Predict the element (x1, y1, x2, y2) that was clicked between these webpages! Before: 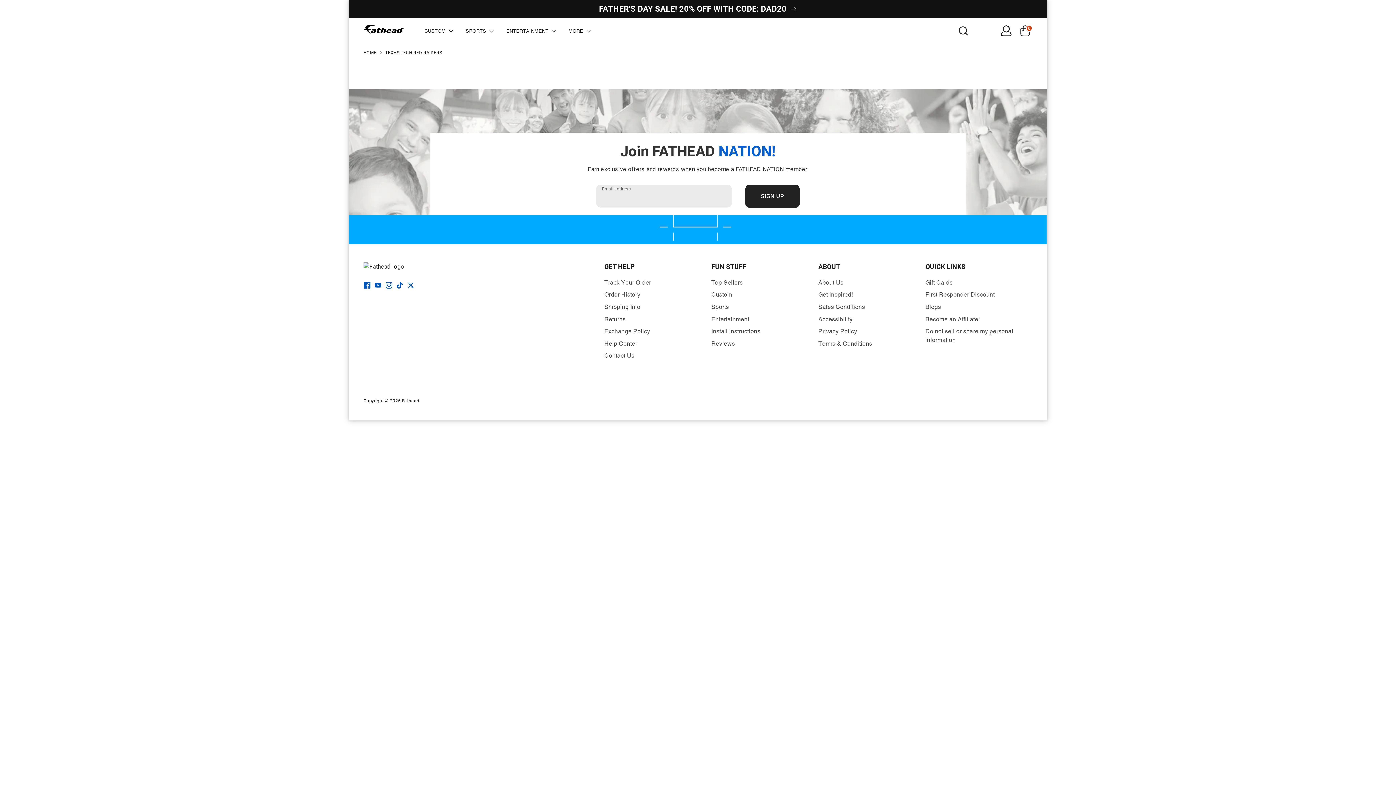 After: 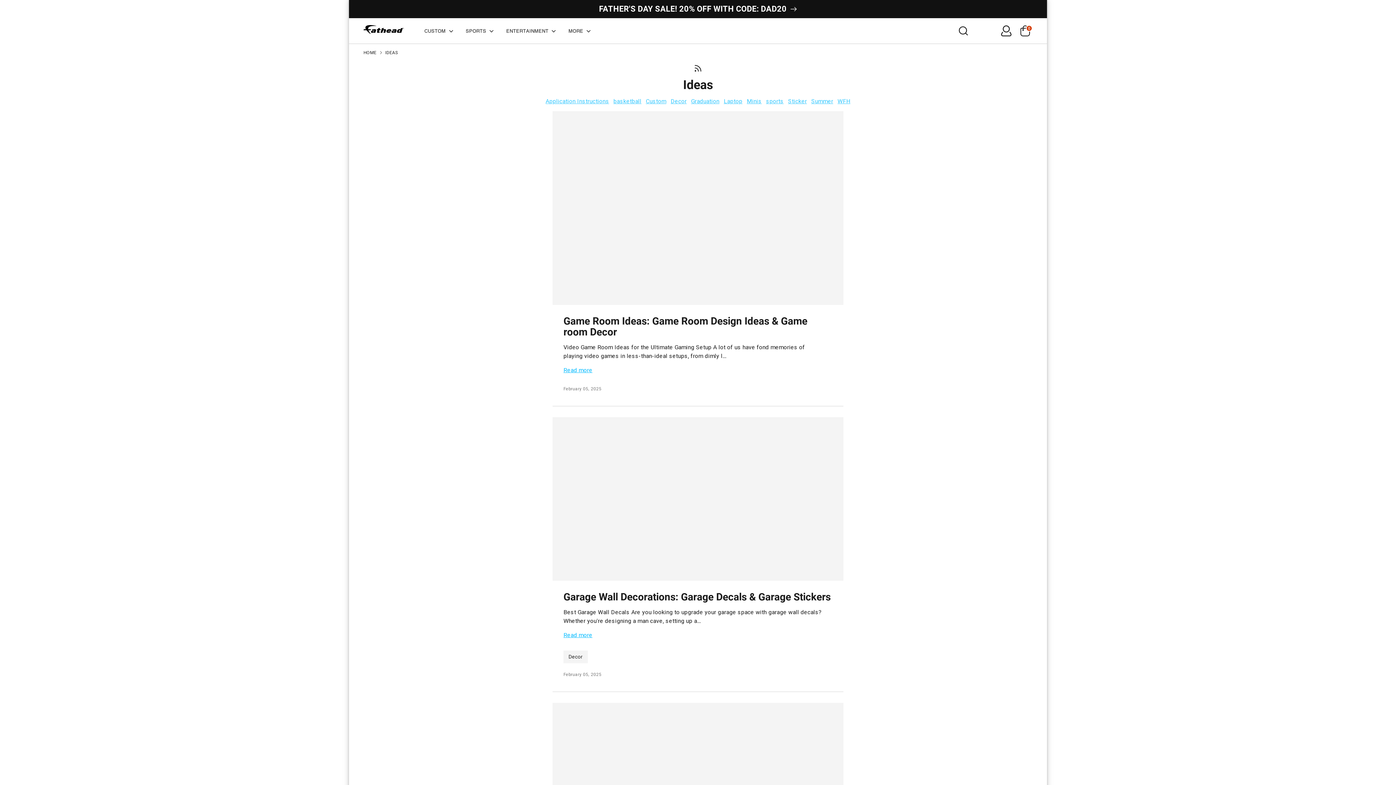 Action: label: Blogs bbox: (925, 303, 941, 310)